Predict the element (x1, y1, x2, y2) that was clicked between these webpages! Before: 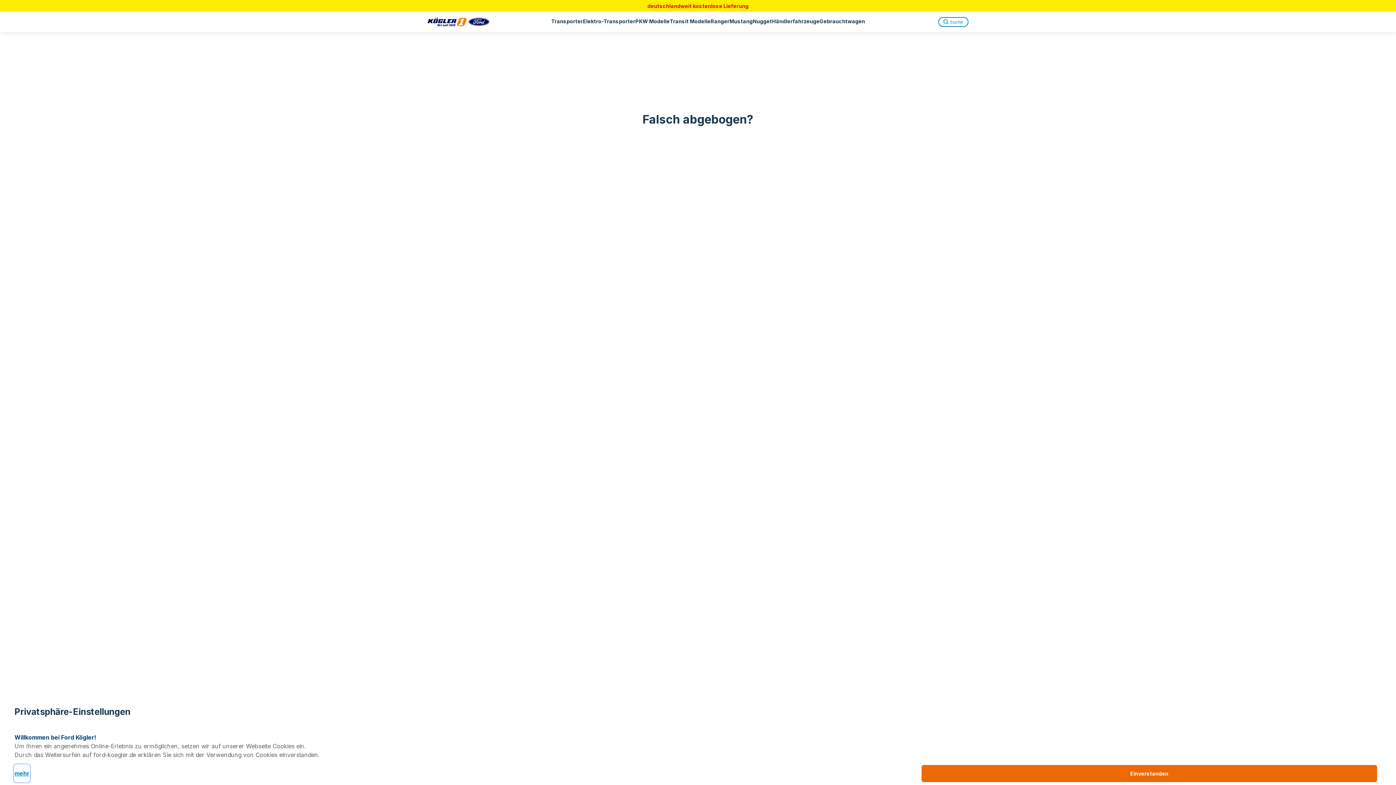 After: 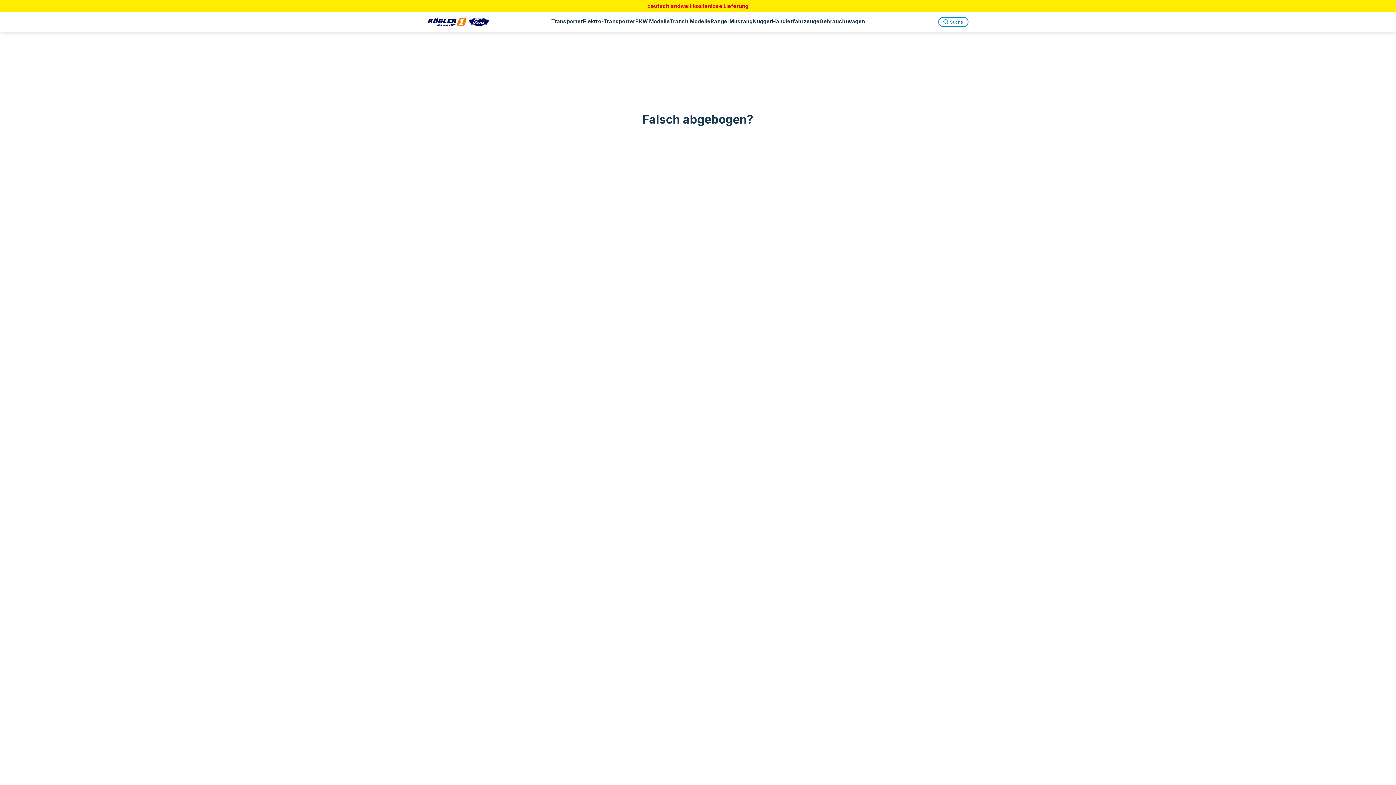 Action: bbox: (921, 765, 1377, 782) label: Einverstanden